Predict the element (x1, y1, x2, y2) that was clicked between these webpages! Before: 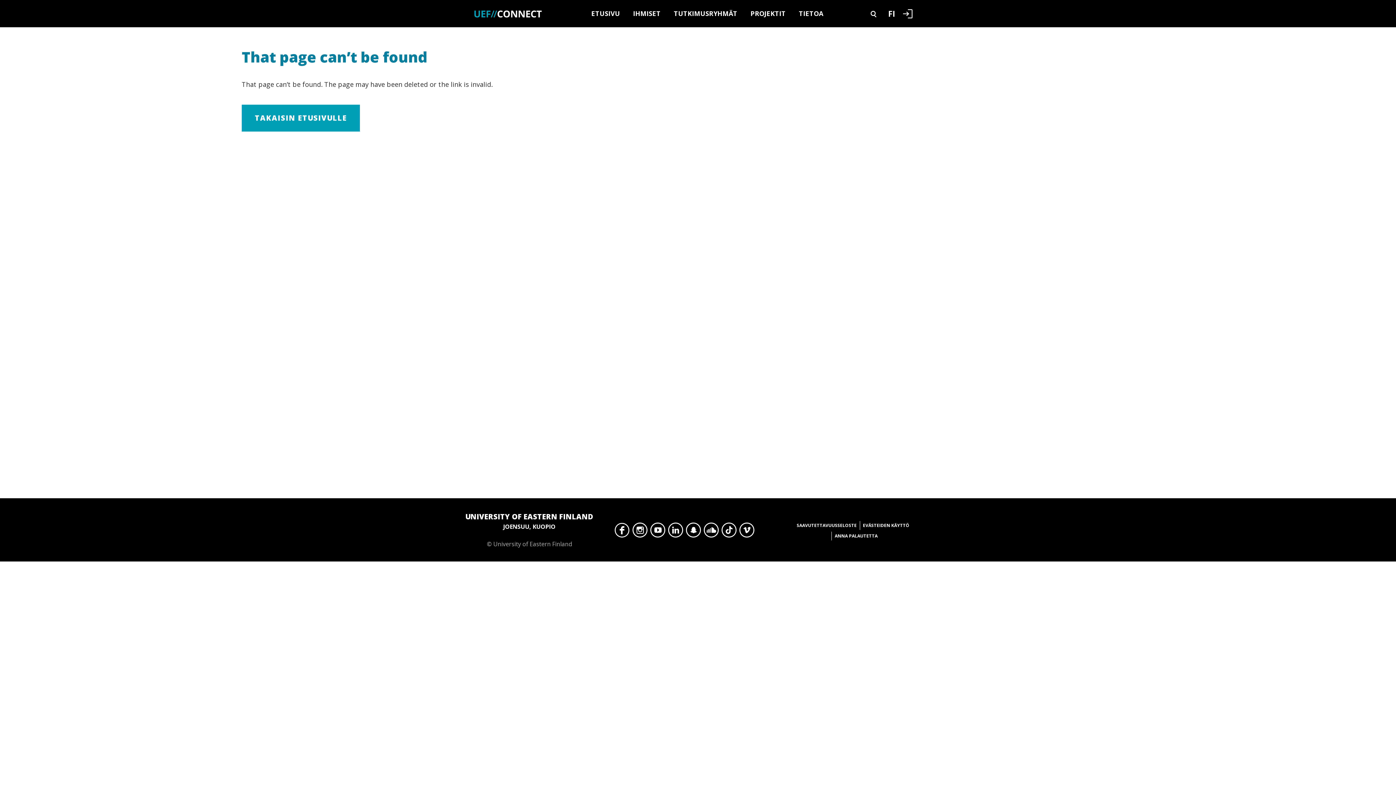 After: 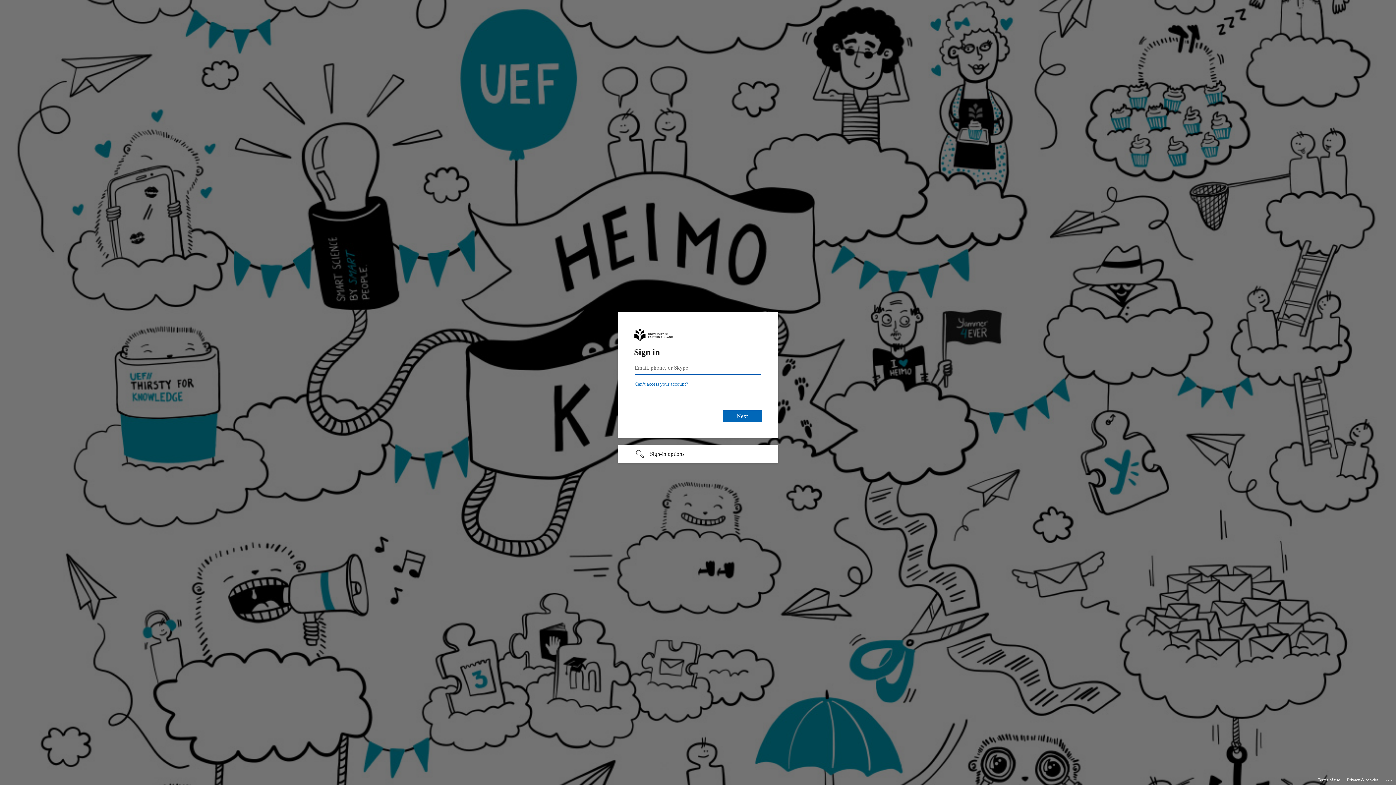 Action: bbox: (899, 0, 916, 27) label: Kirjaudu